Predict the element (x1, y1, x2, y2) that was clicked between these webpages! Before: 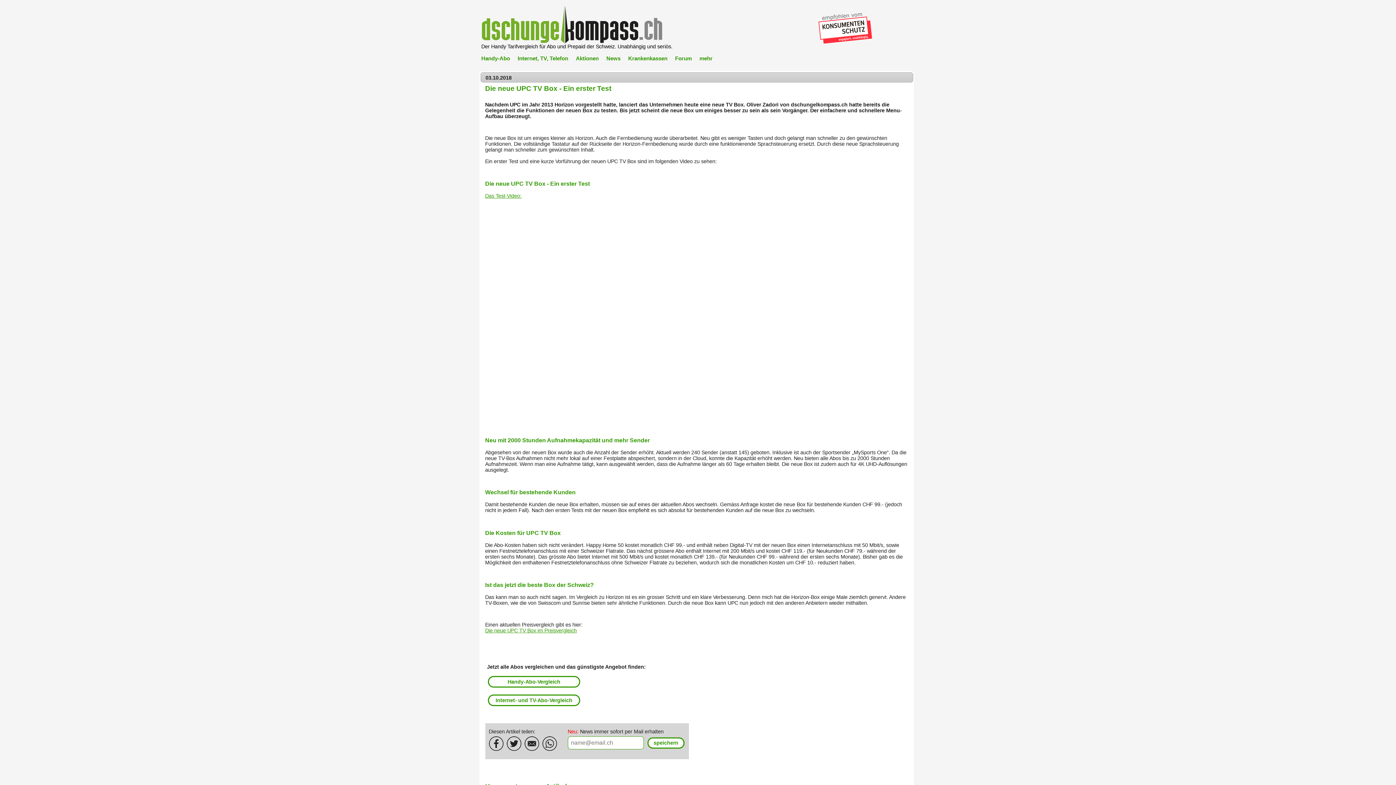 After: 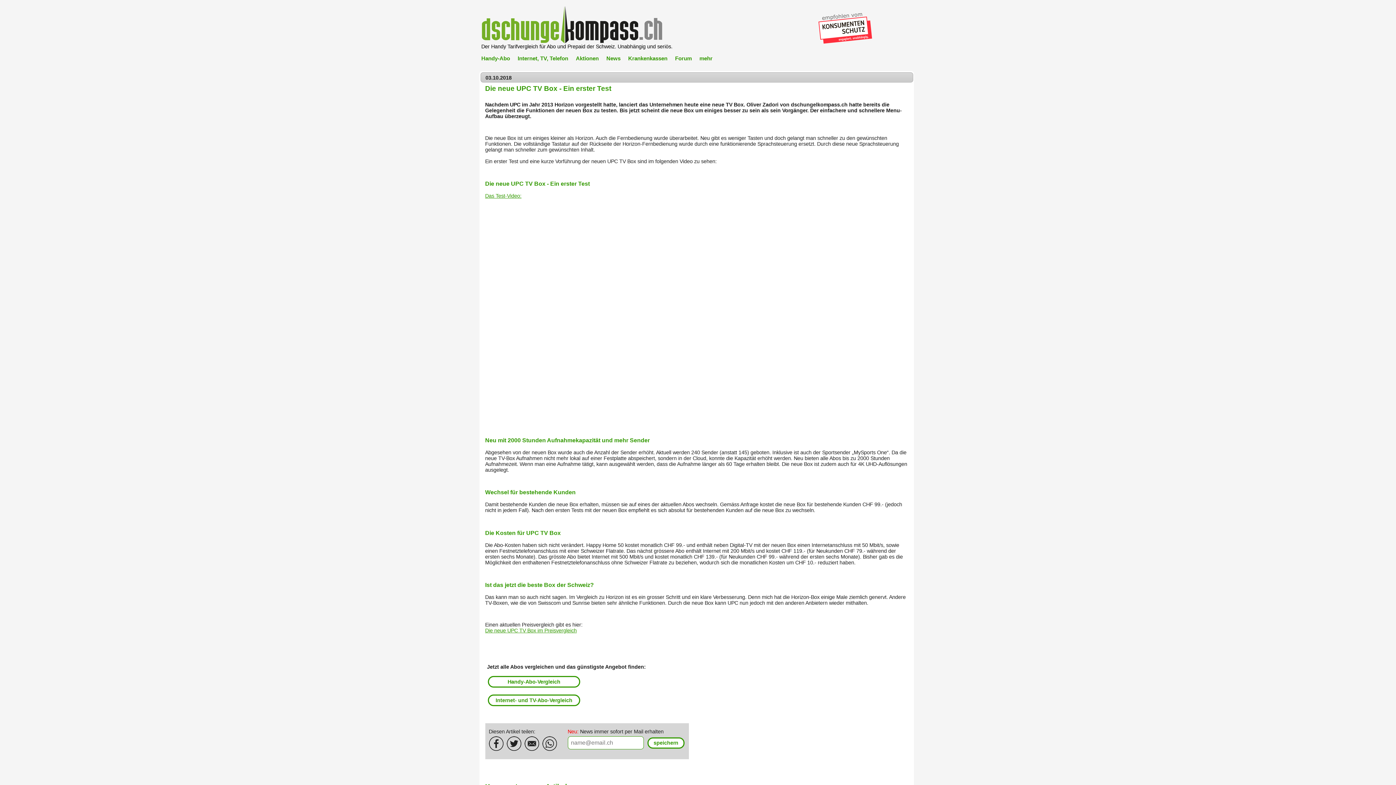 Action: bbox: (488, 746, 505, 752)